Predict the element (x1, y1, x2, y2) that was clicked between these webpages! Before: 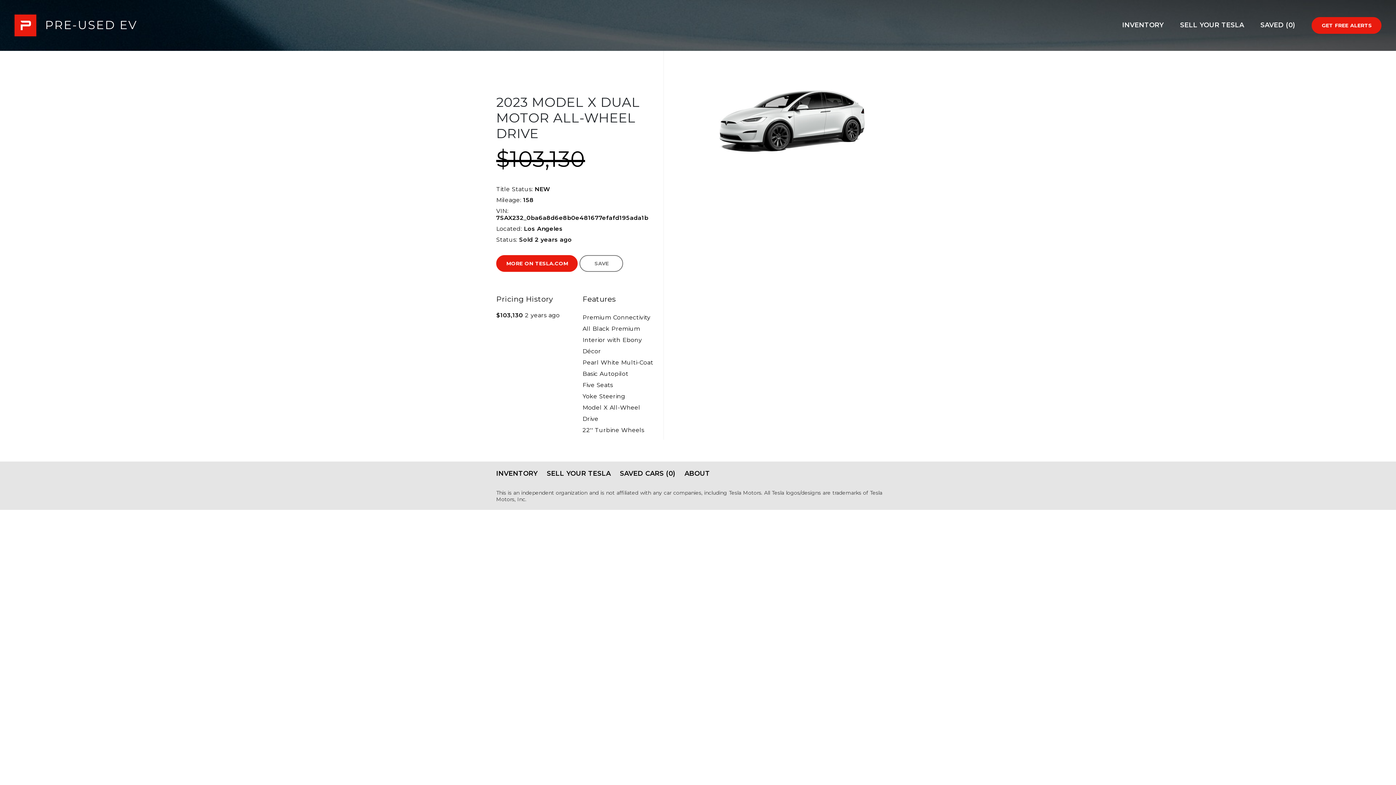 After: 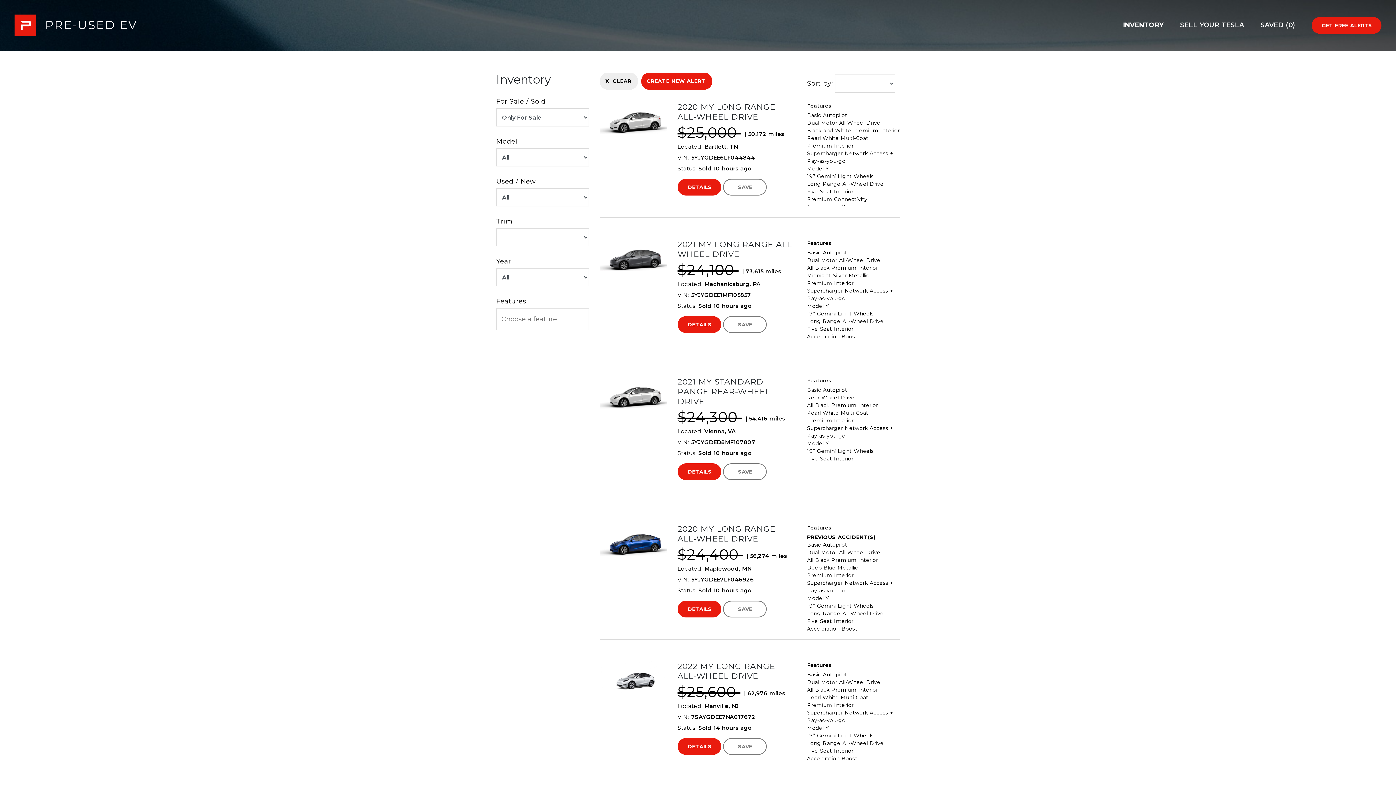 Action: bbox: (1122, 20, 1178, 30) label: INVENTORY